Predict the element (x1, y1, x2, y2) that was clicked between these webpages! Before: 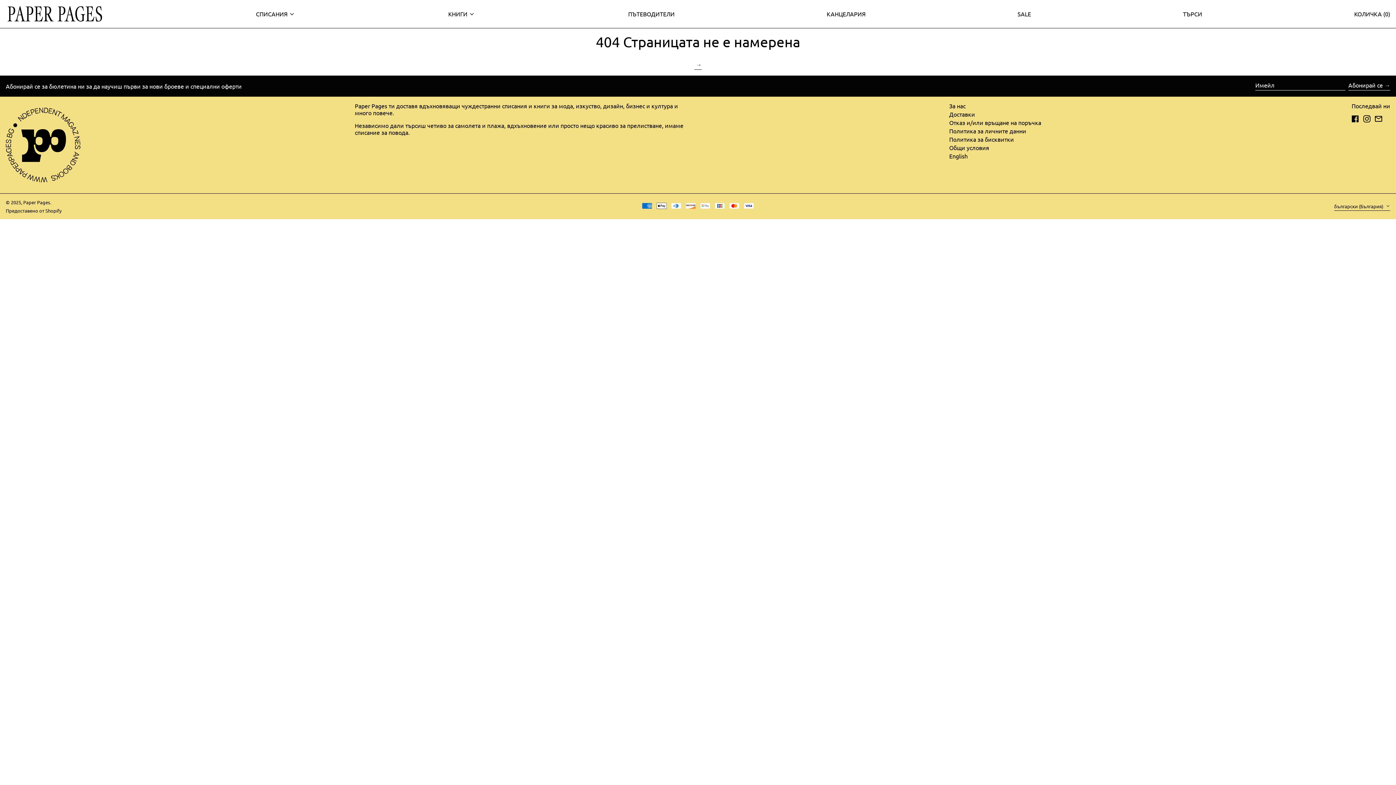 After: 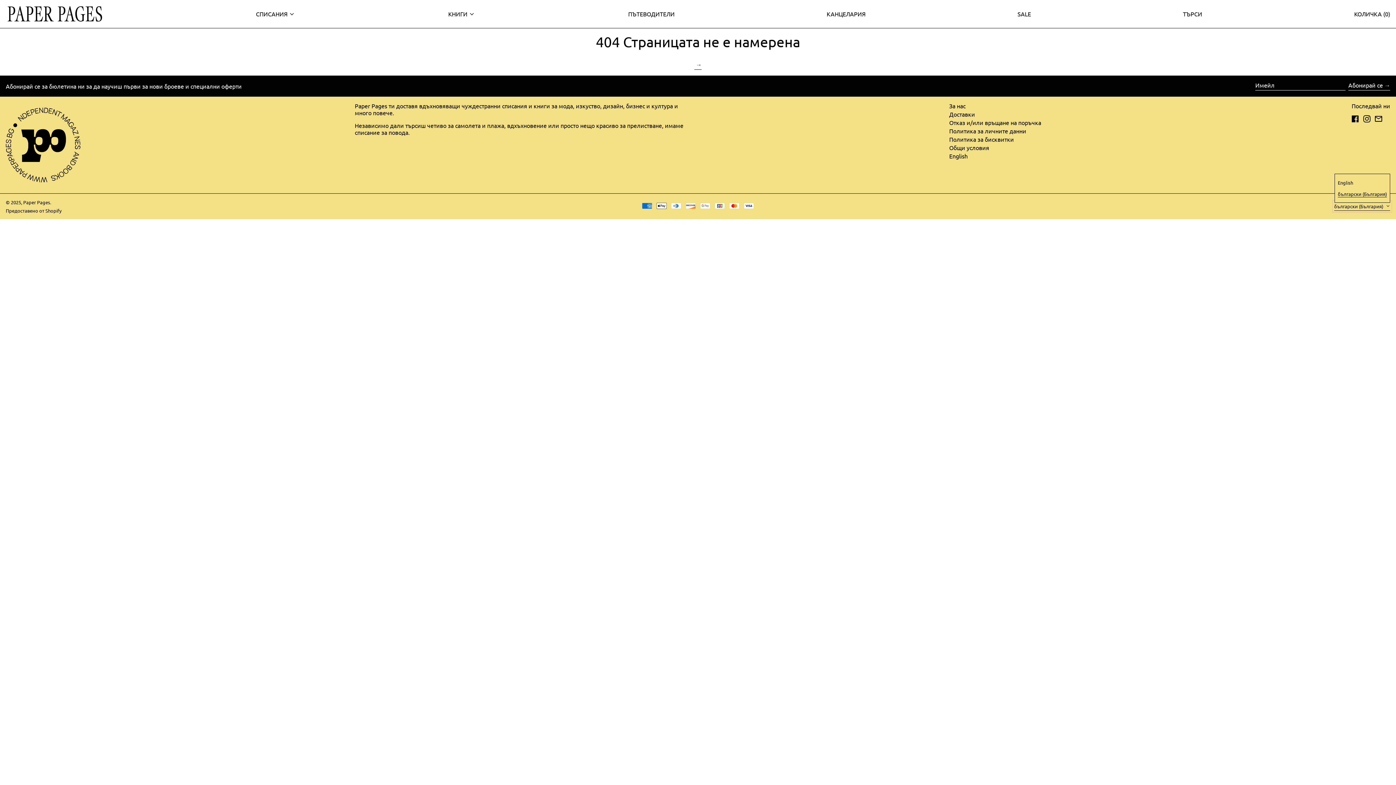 Action: bbox: (1334, 202, 1390, 210) label: български (България) 